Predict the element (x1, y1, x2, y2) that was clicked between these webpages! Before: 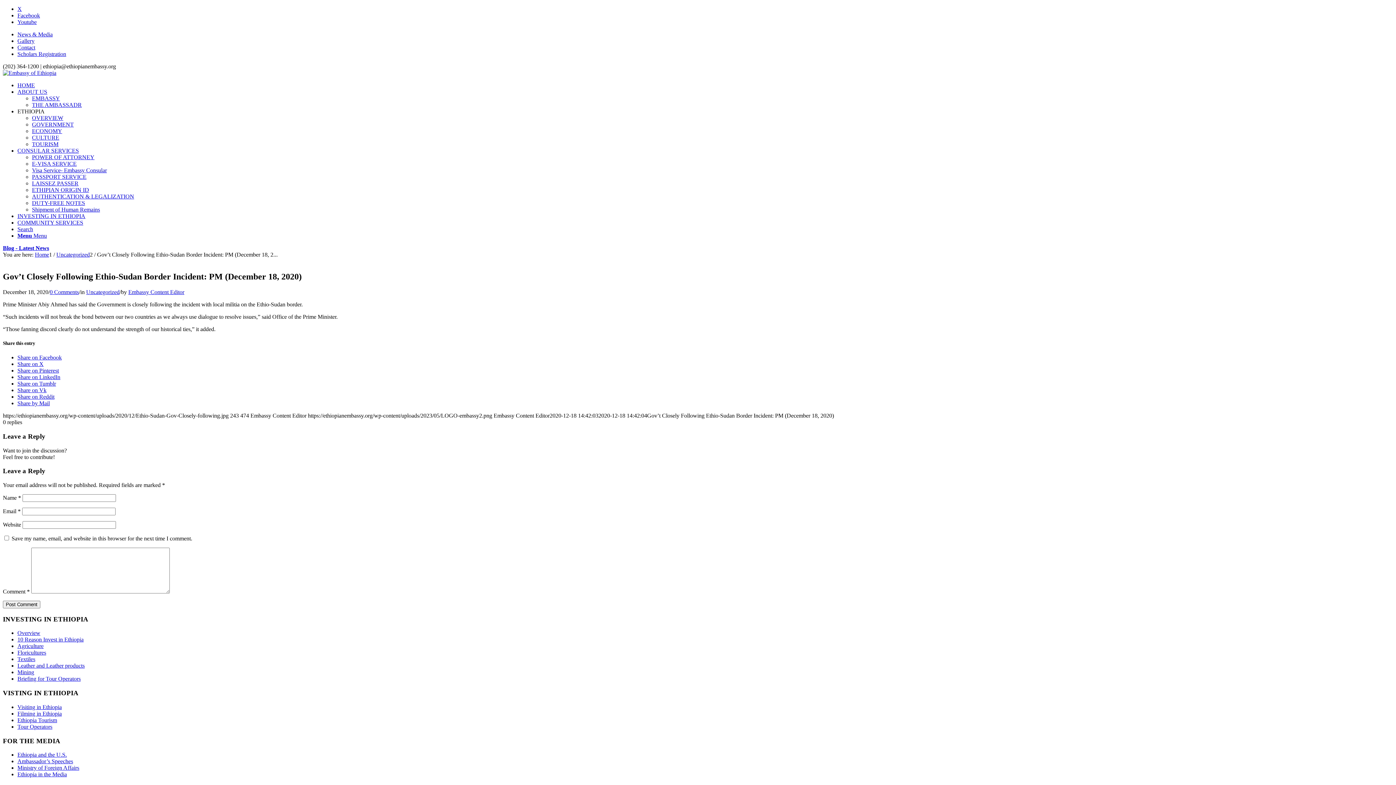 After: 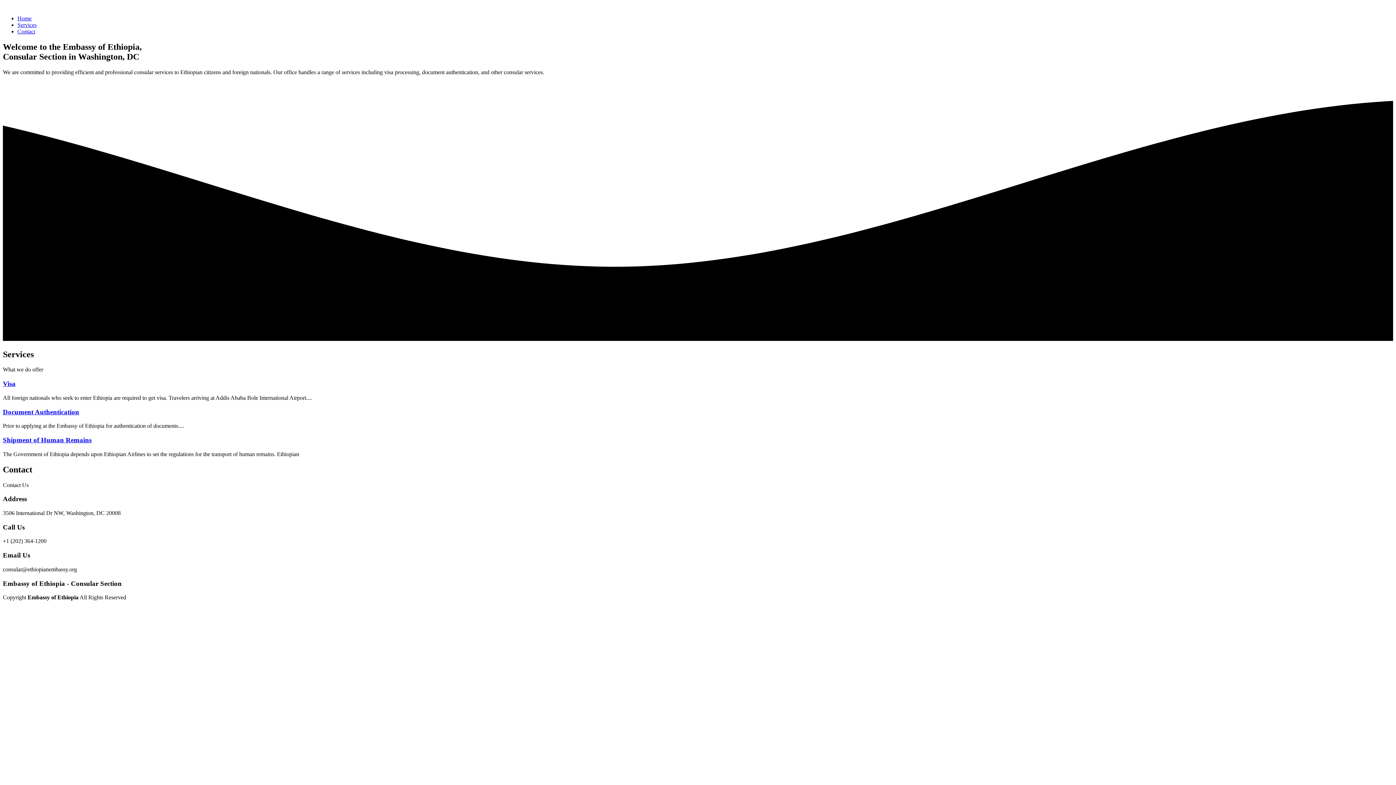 Action: label: AUTHENTICATION & LEGALIZATION bbox: (32, 193, 134, 199)